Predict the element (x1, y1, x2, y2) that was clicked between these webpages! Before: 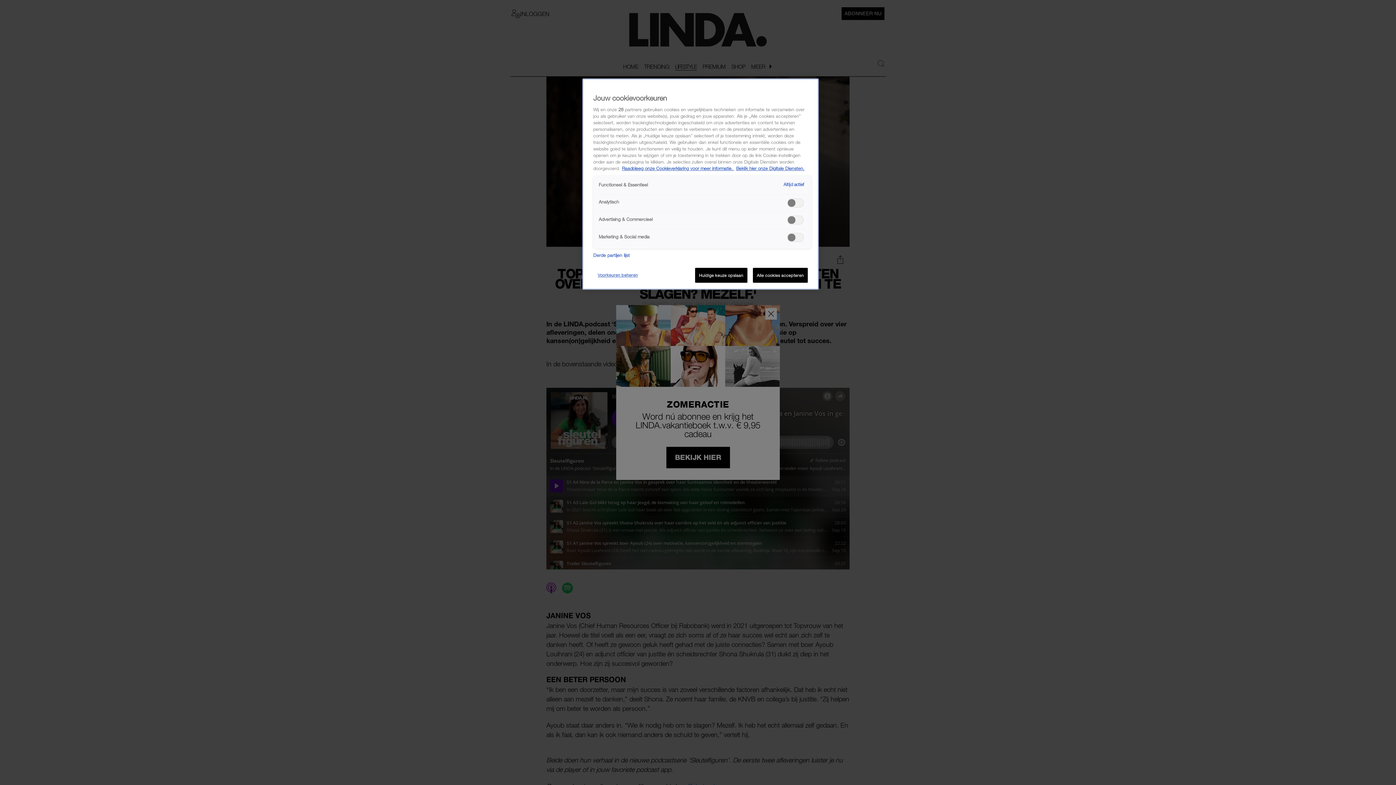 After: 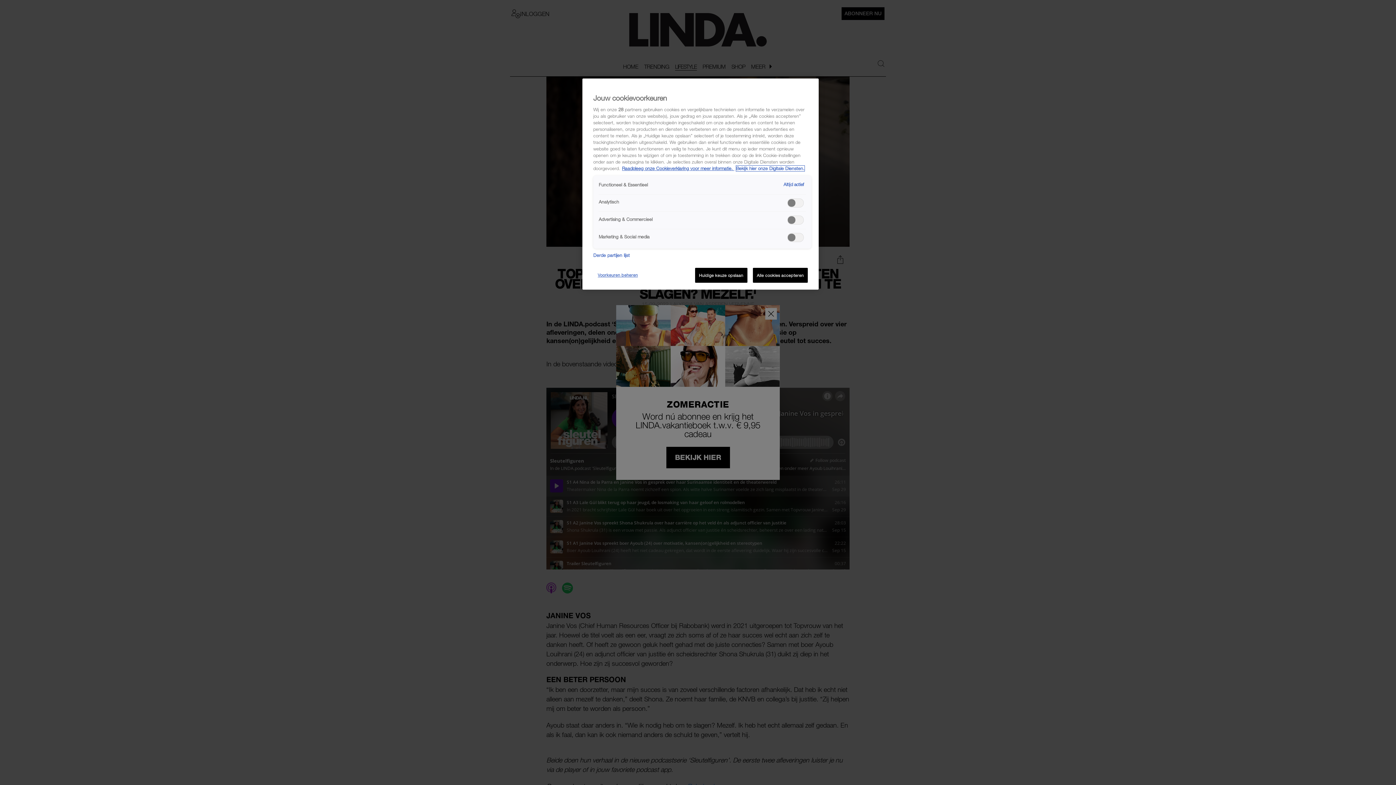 Action: label: Bekijk hier onze Digitale Diensten, opent in een nieuw tabblad bbox: (736, 165, 804, 171)